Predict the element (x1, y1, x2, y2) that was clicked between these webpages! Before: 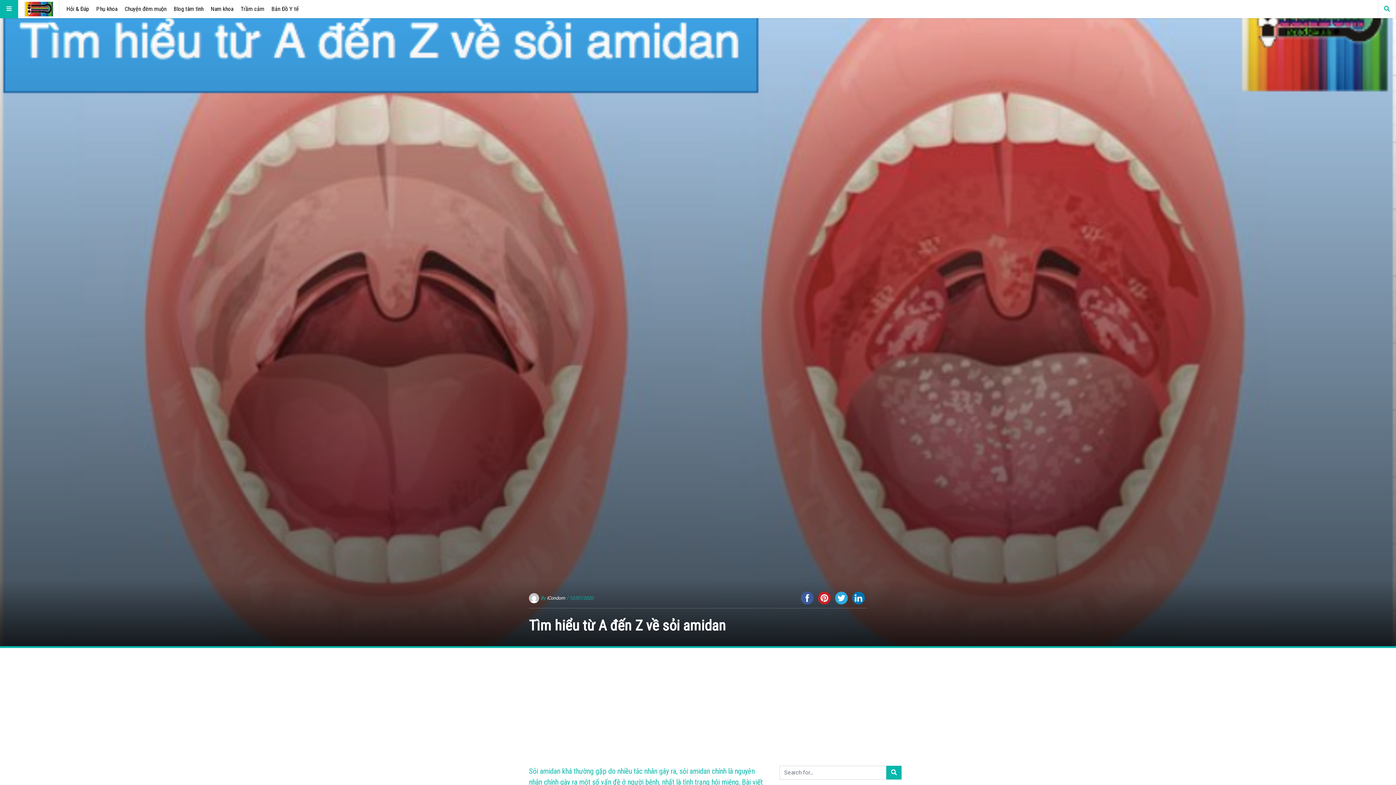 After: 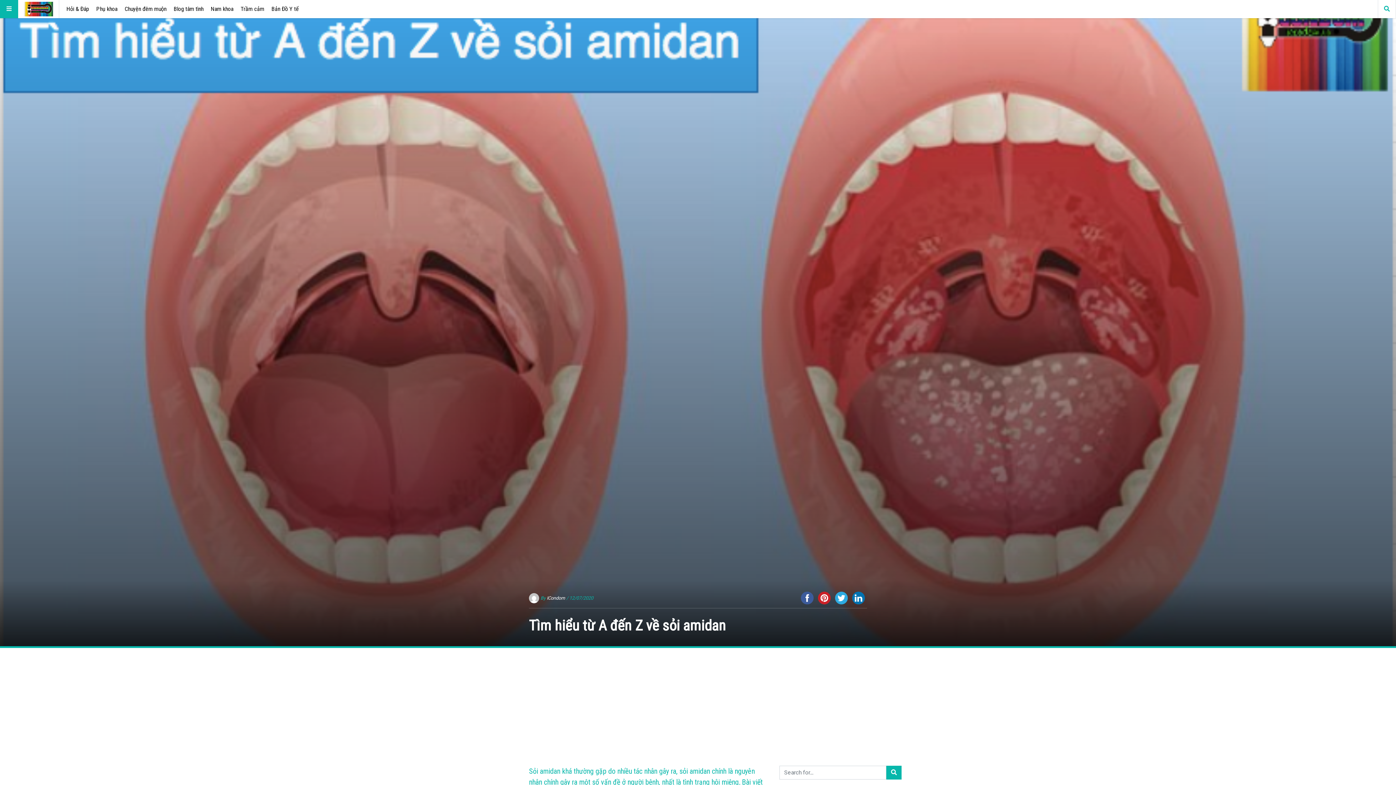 Action: bbox: (850, 595, 867, 600)